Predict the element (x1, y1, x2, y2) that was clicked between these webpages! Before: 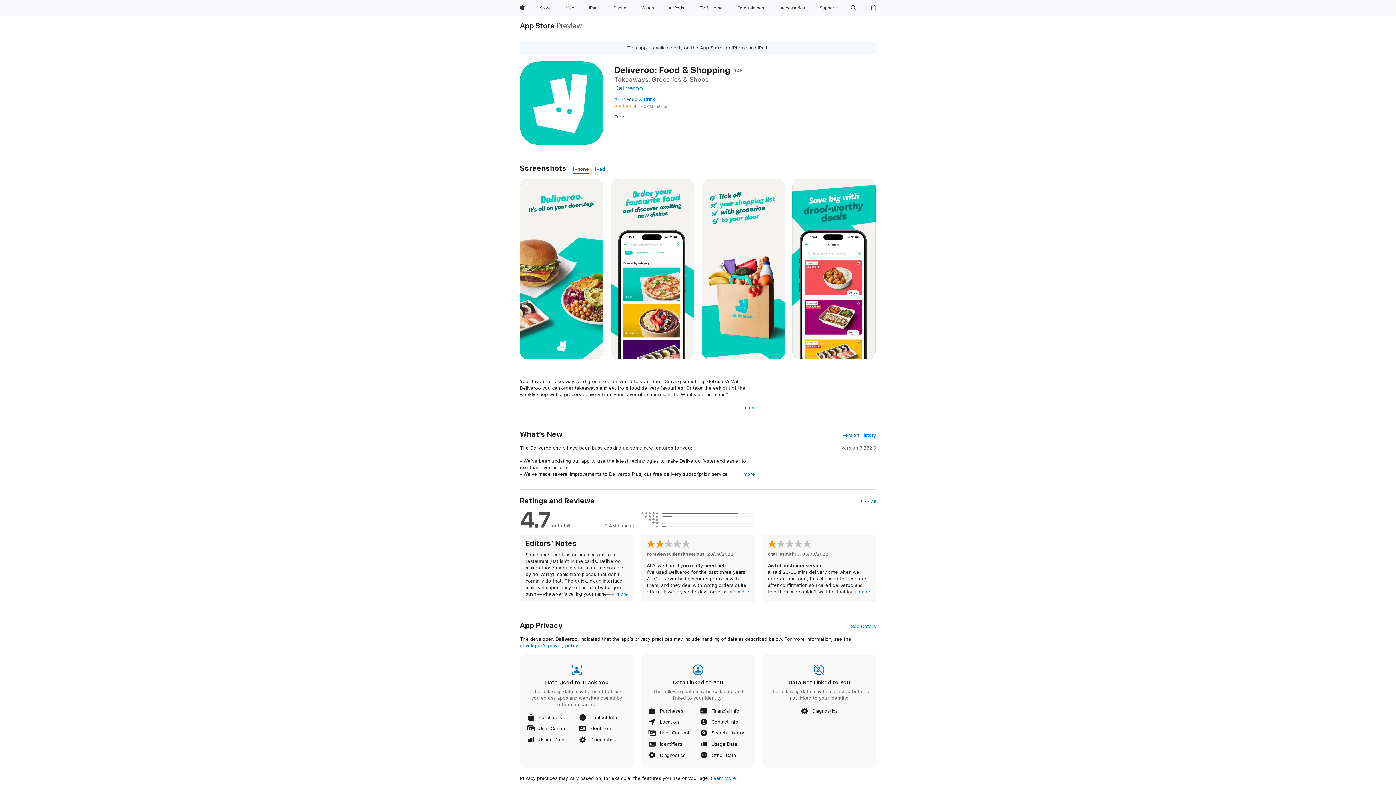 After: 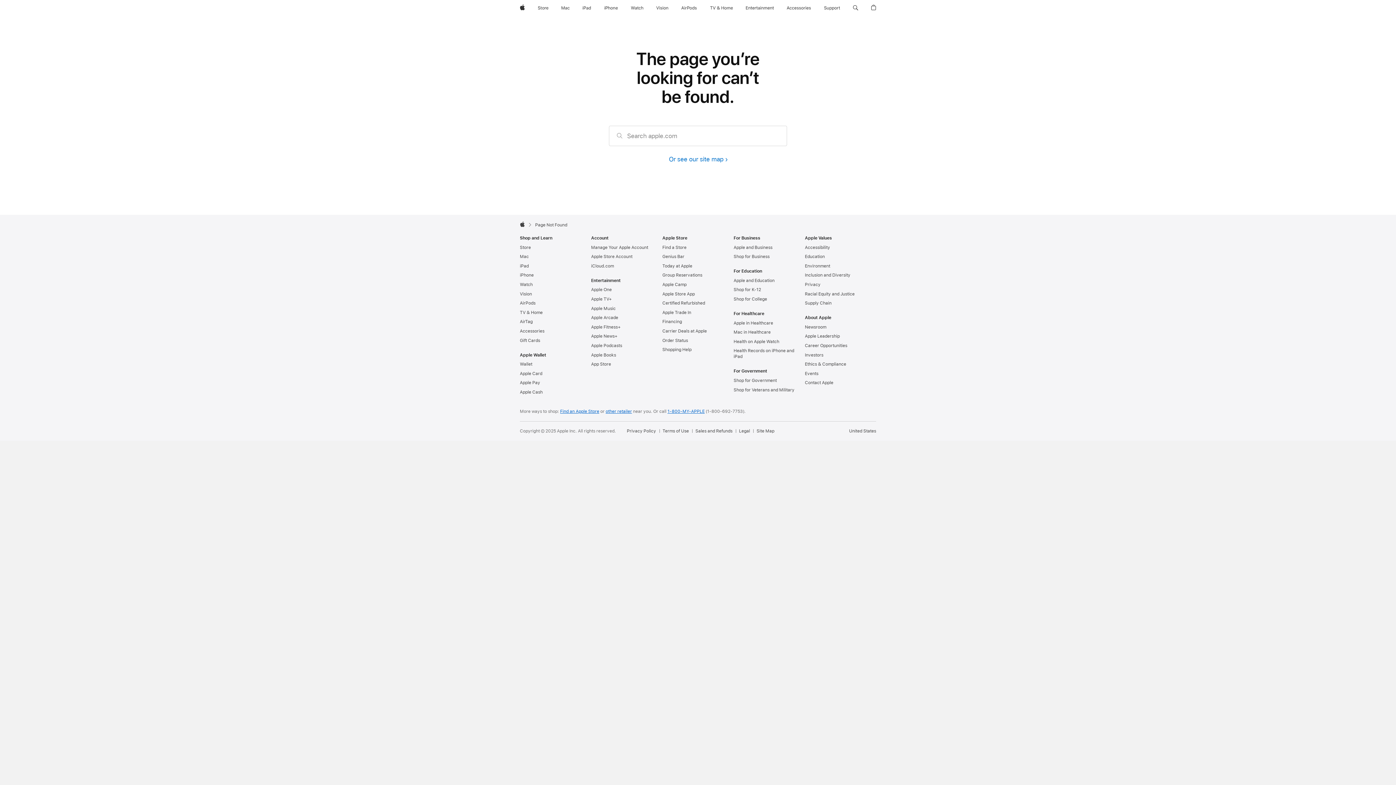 Action: label: App Store bbox: (520, 21, 555, 29)